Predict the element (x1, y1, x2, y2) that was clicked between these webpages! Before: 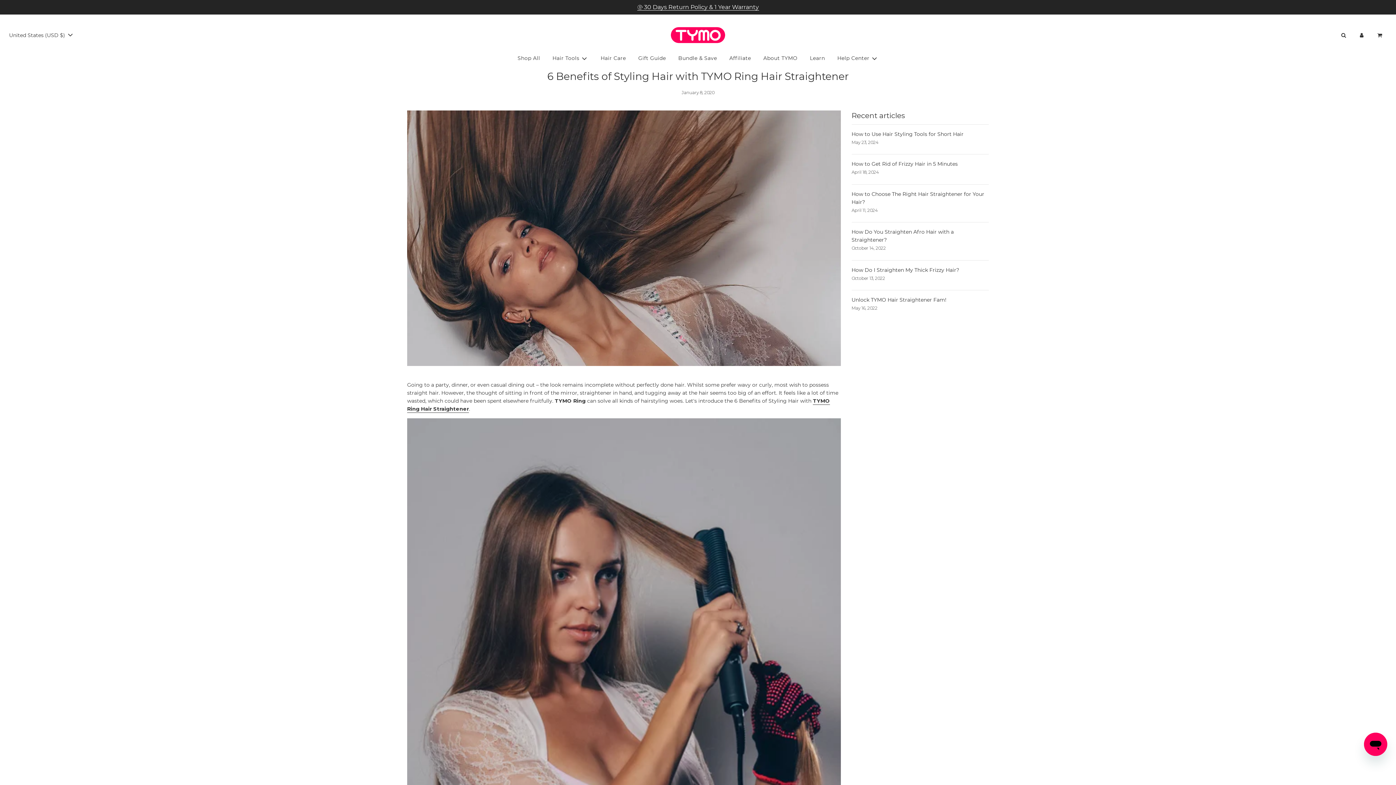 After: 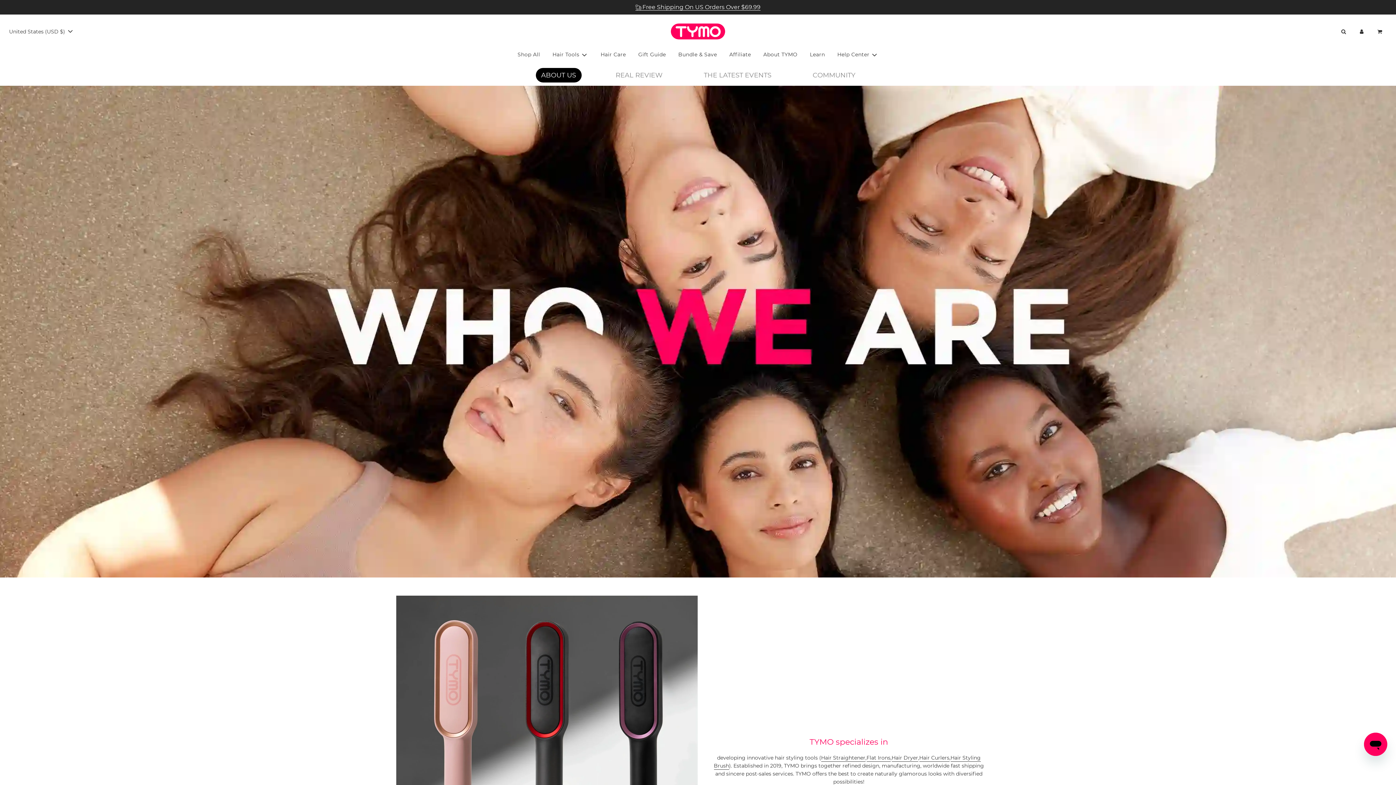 Action: bbox: (758, 48, 803, 67) label: About TYMO